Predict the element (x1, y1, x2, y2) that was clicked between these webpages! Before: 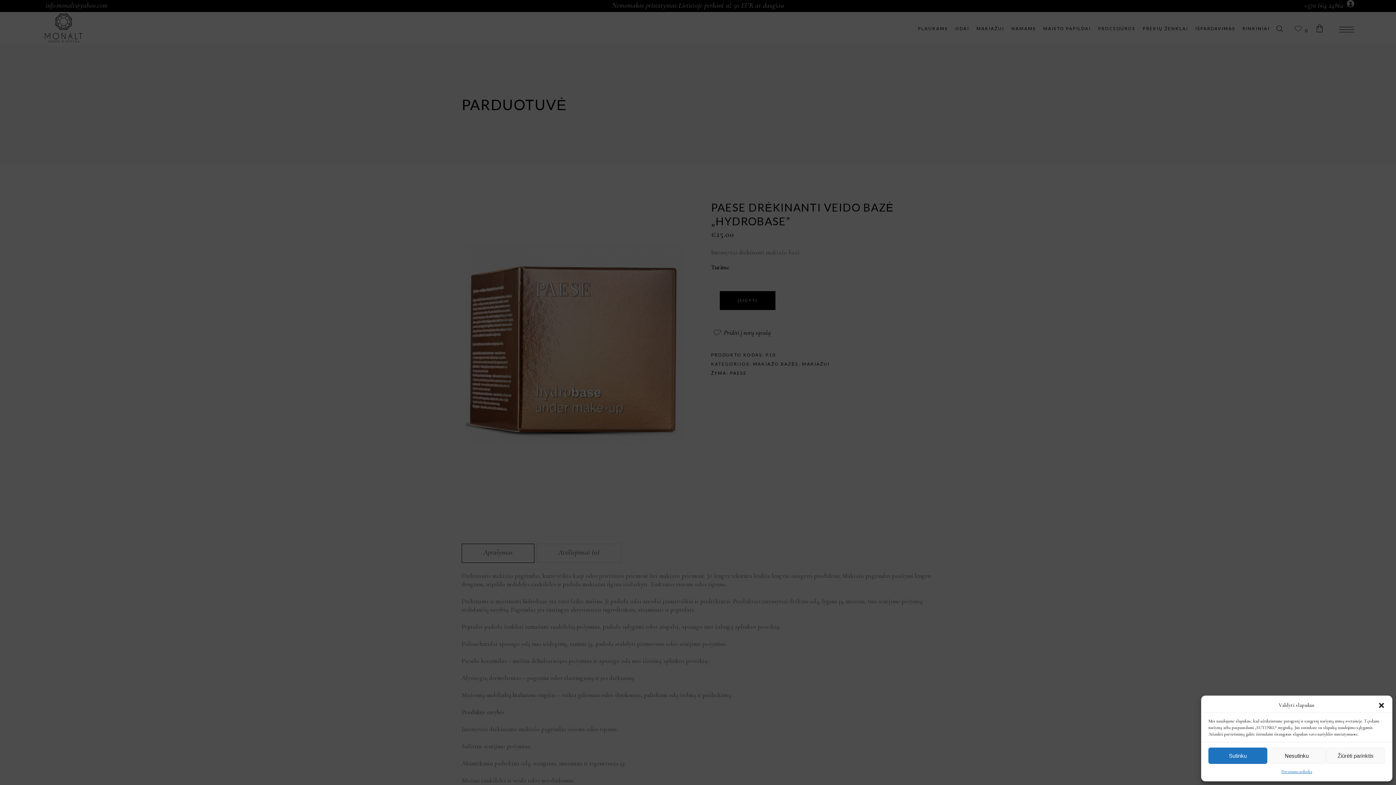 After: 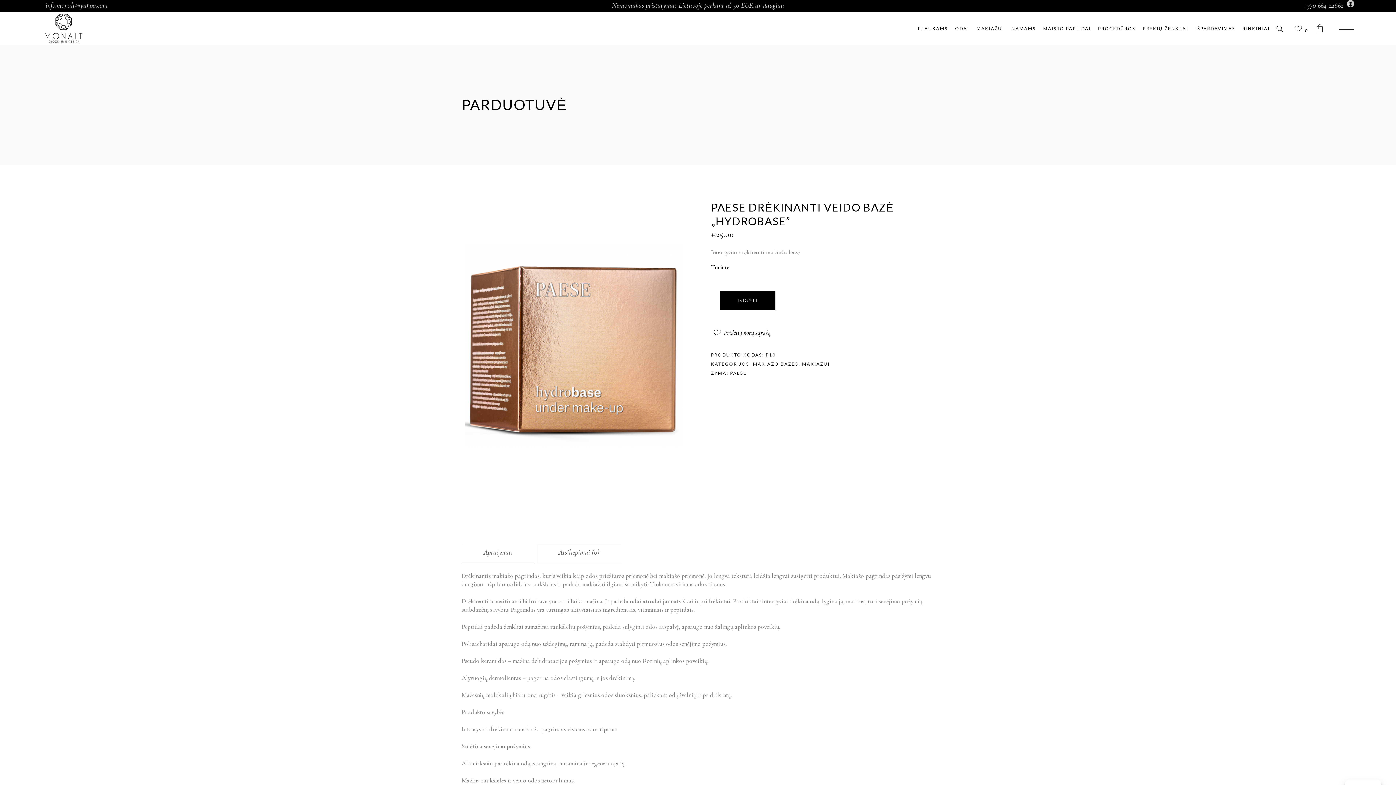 Action: bbox: (1208, 748, 1267, 764) label: Sutinku